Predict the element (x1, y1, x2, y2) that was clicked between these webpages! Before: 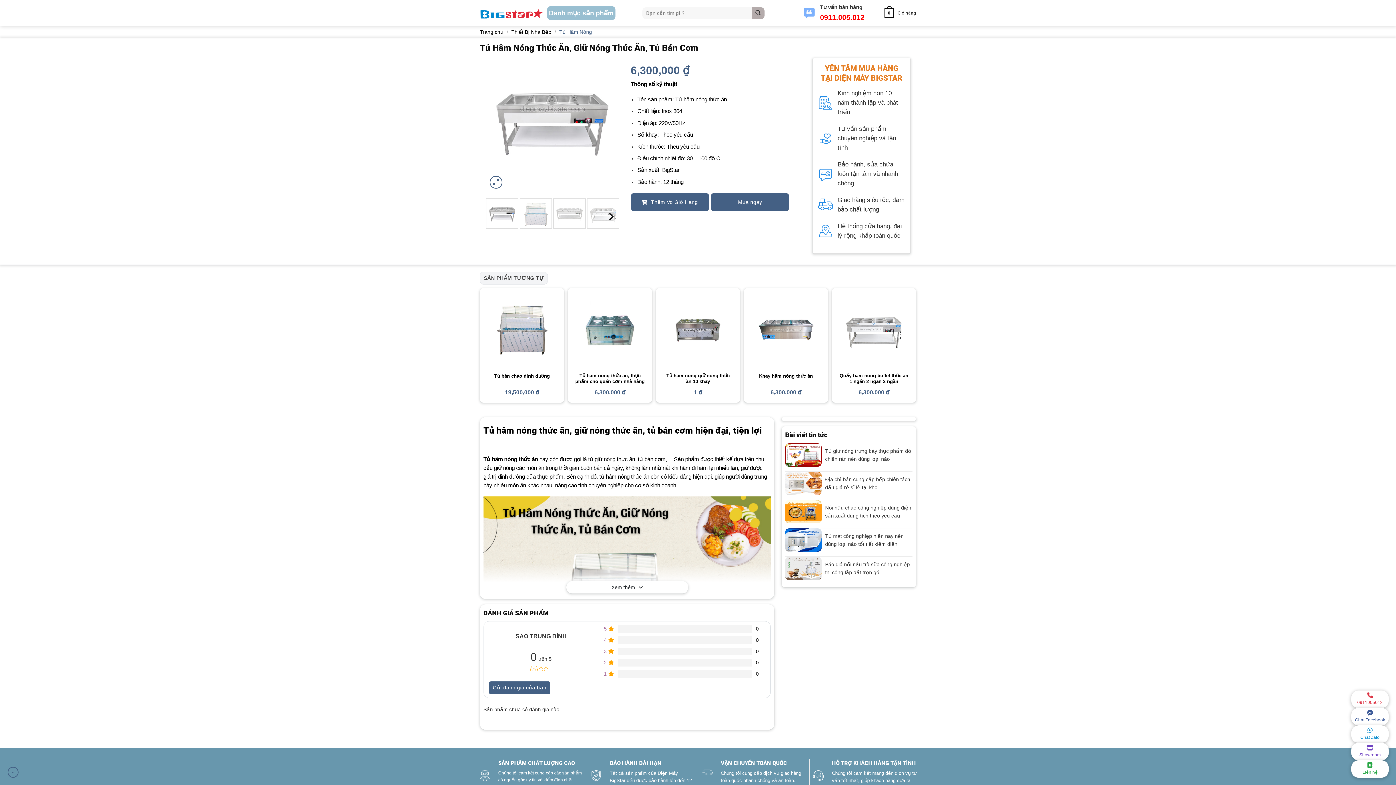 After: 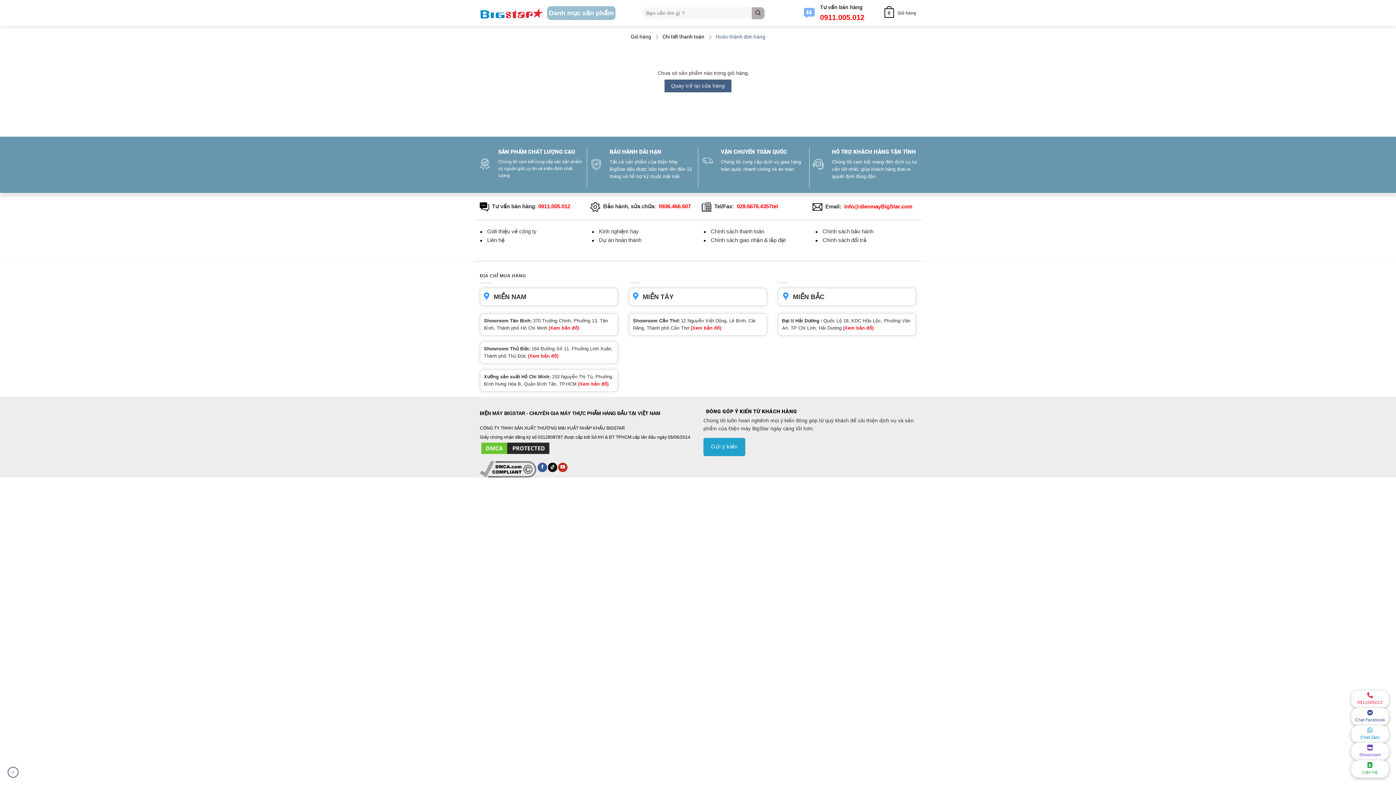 Action: label: 0
Giỏ hàng bbox: (884, 3, 916, 22)